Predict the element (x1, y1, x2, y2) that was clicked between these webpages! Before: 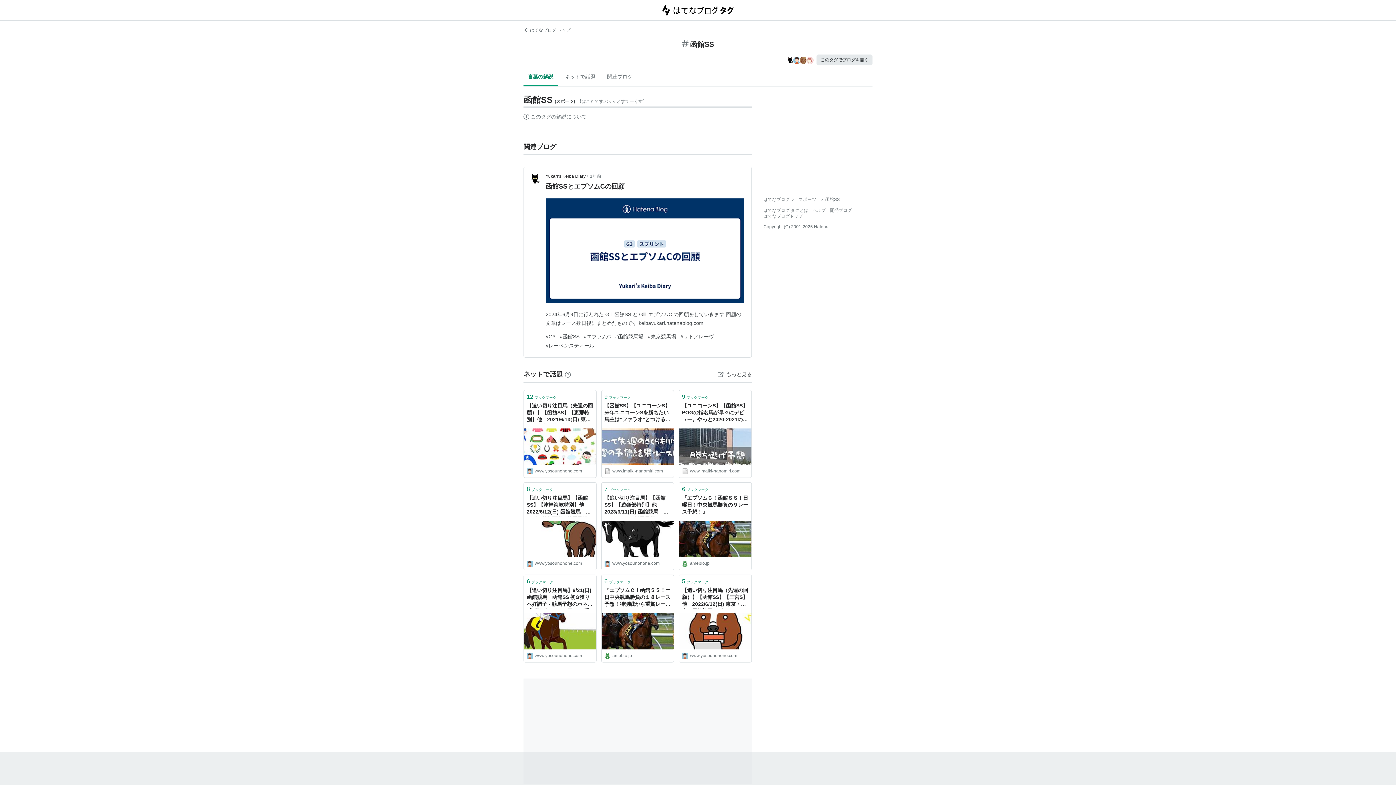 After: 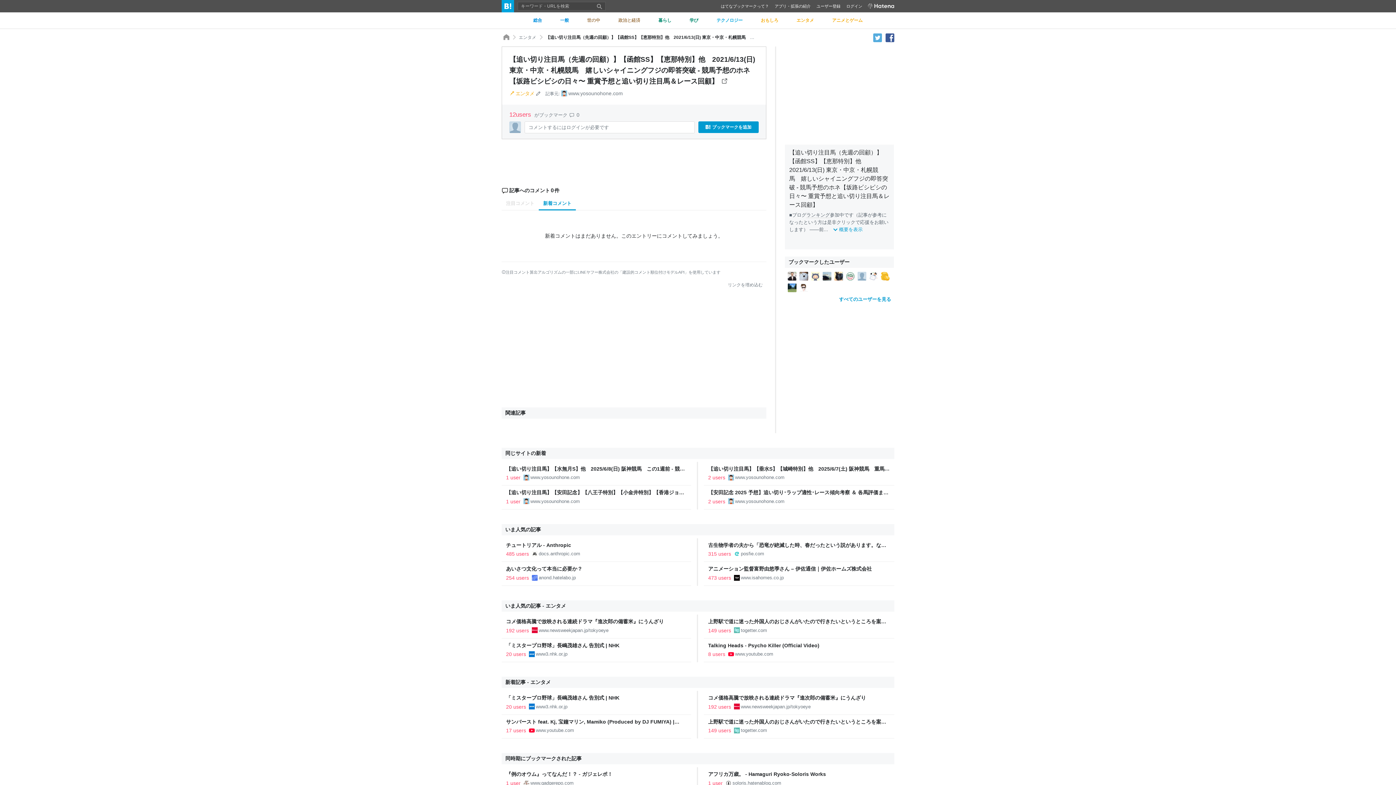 Action: label: 12ブックマーク bbox: (524, 390, 596, 402)